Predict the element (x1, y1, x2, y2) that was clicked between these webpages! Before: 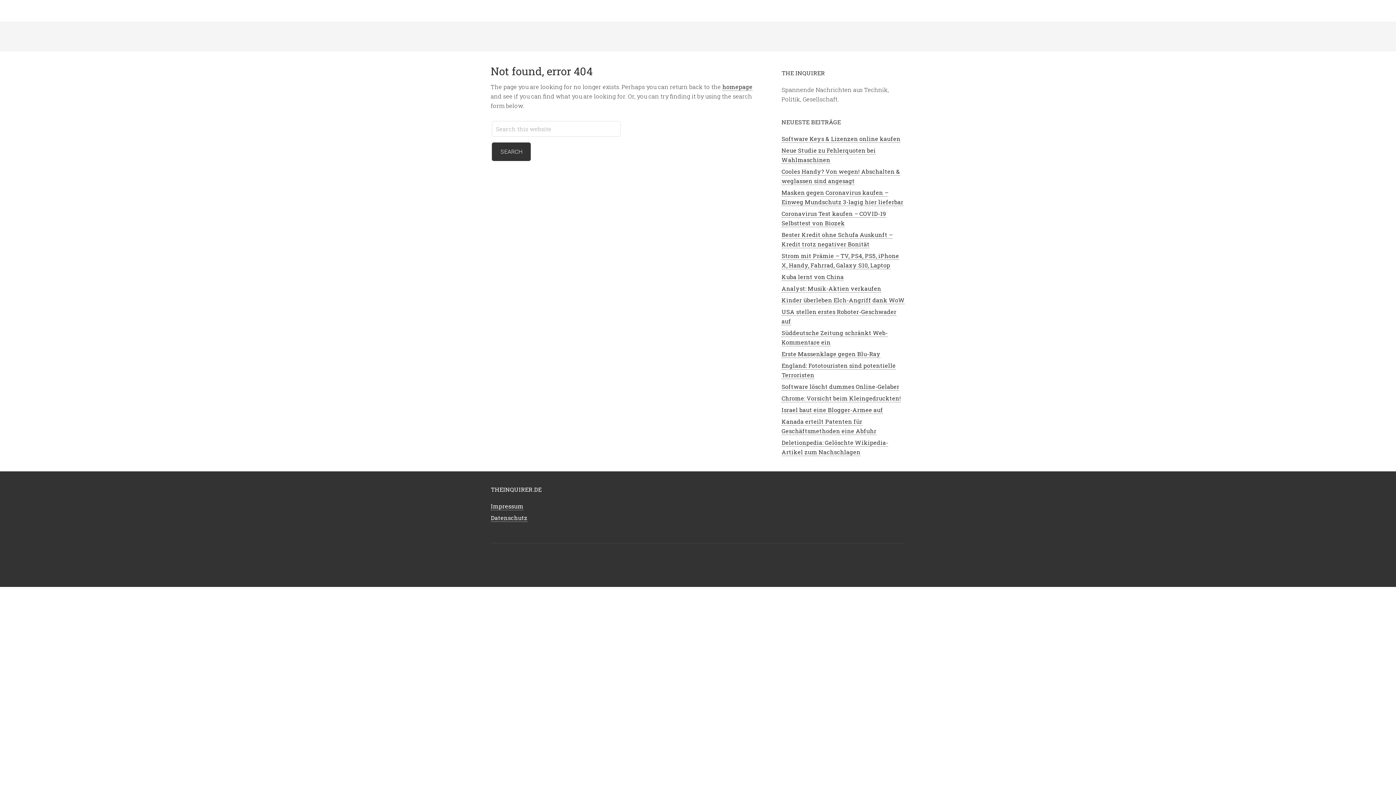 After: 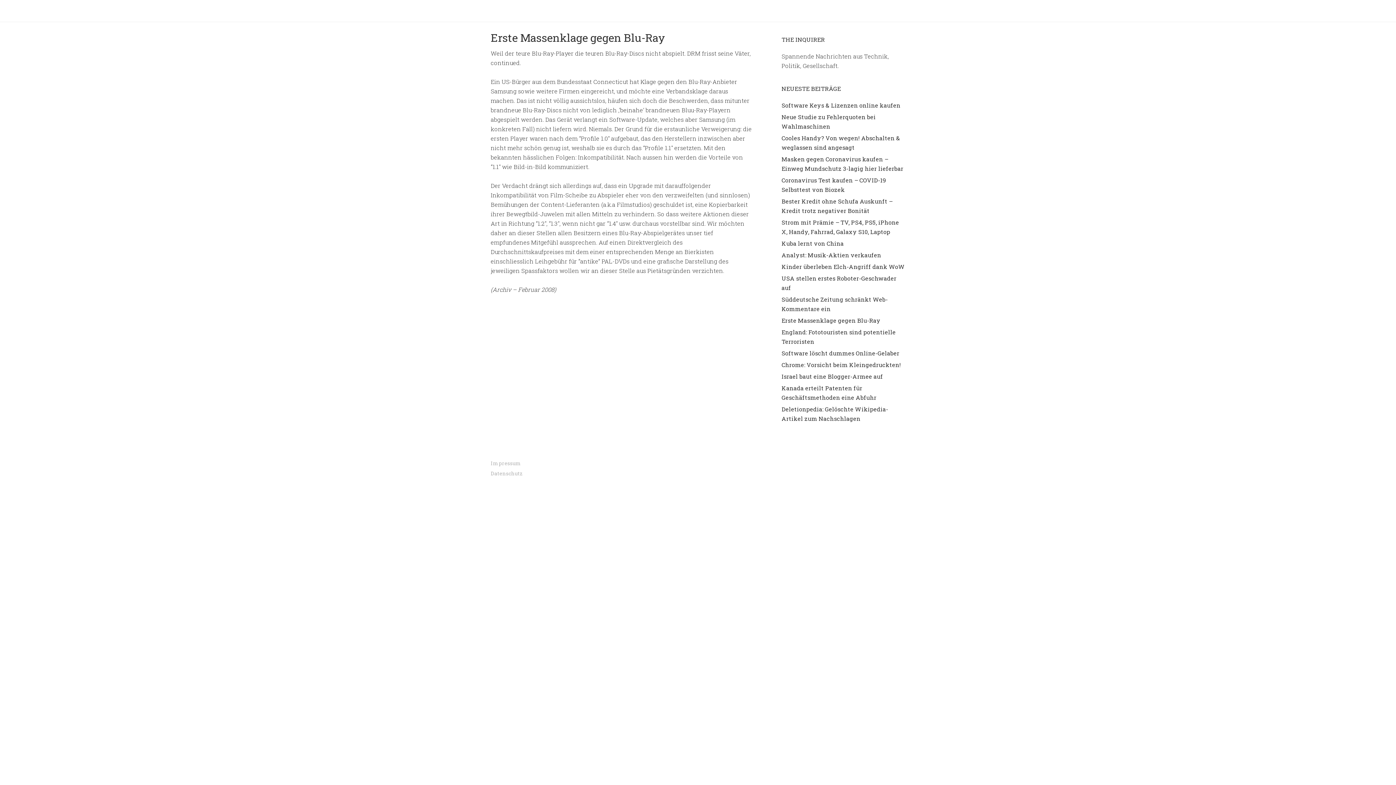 Action: label: Erste Massenklage gegen Blu-Ray bbox: (781, 350, 880, 358)